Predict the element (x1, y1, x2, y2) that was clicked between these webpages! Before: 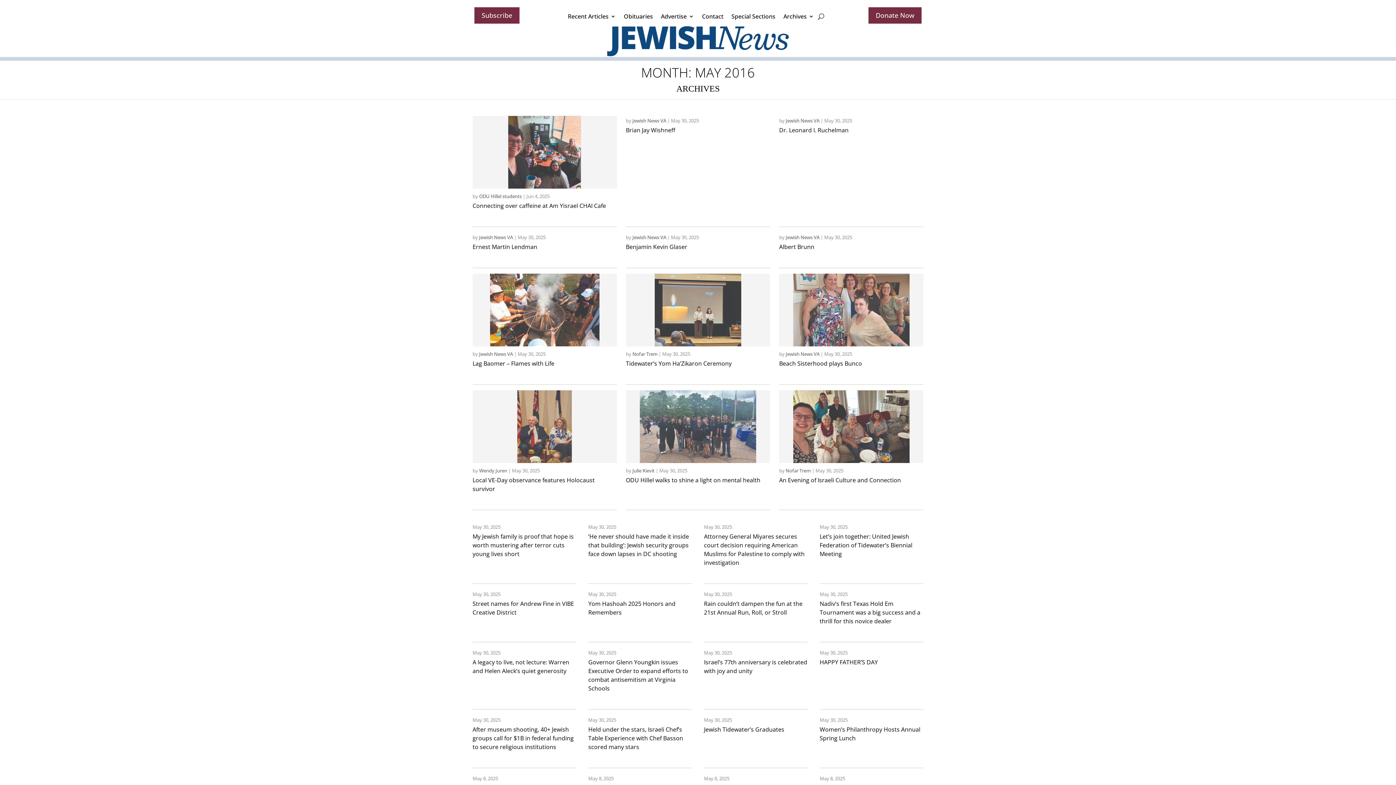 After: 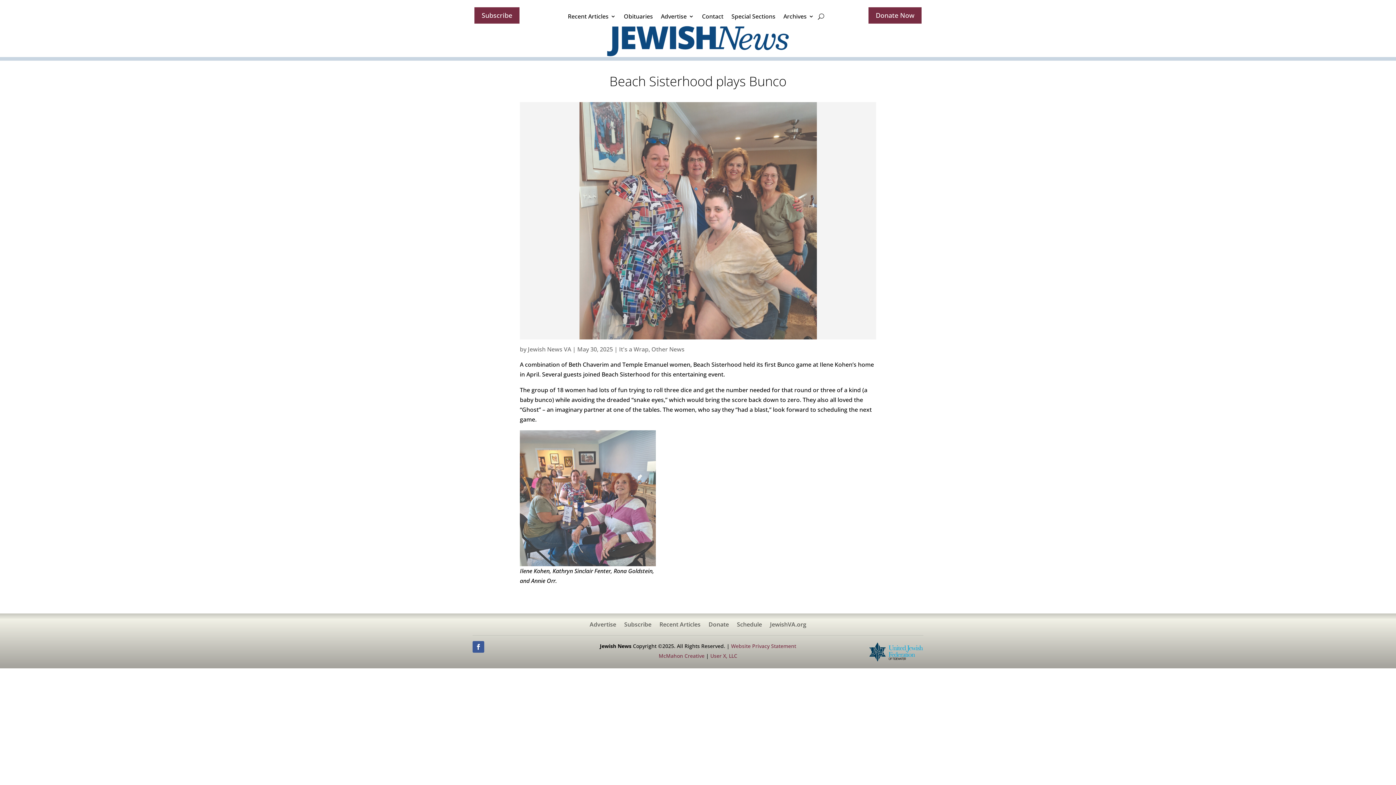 Action: bbox: (779, 359, 862, 367) label: Beach Sisterhood plays Bunco